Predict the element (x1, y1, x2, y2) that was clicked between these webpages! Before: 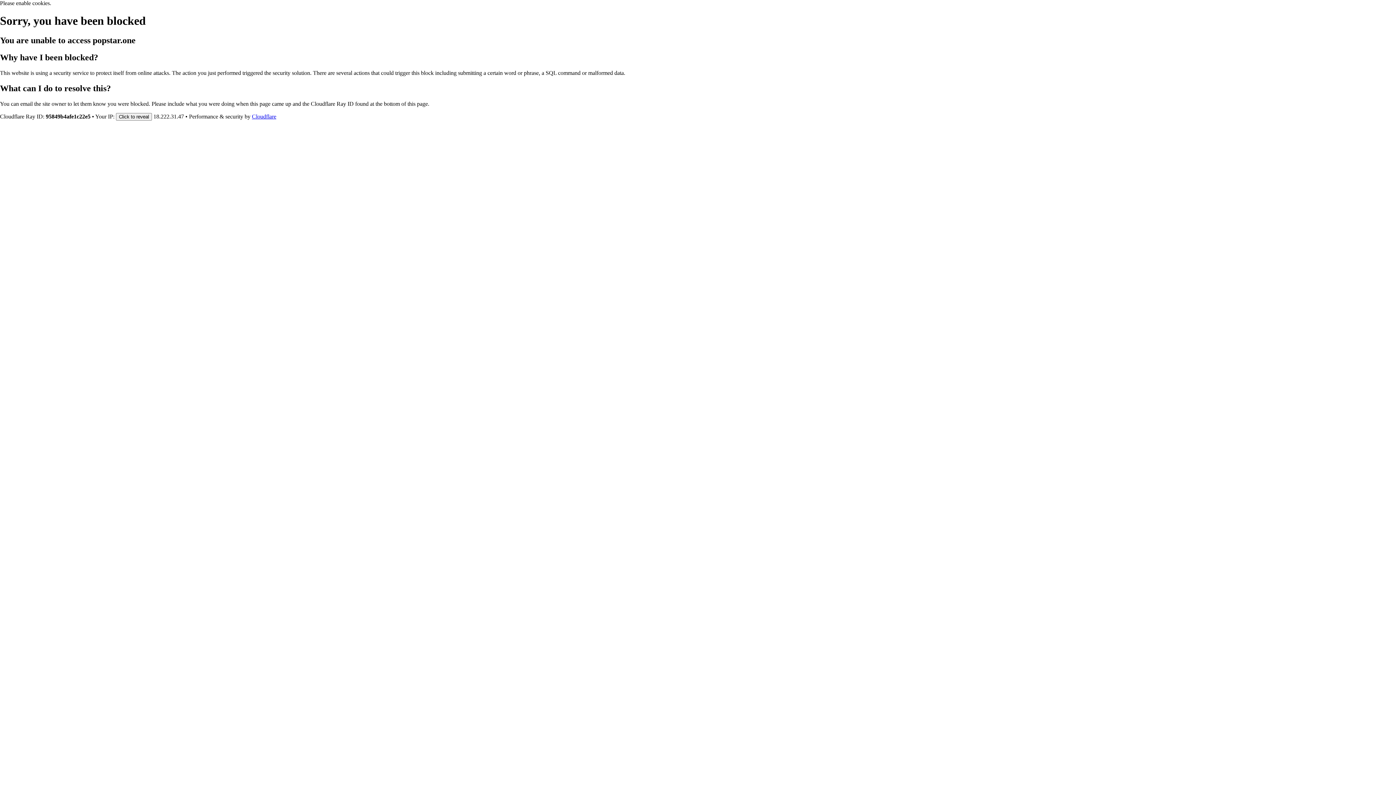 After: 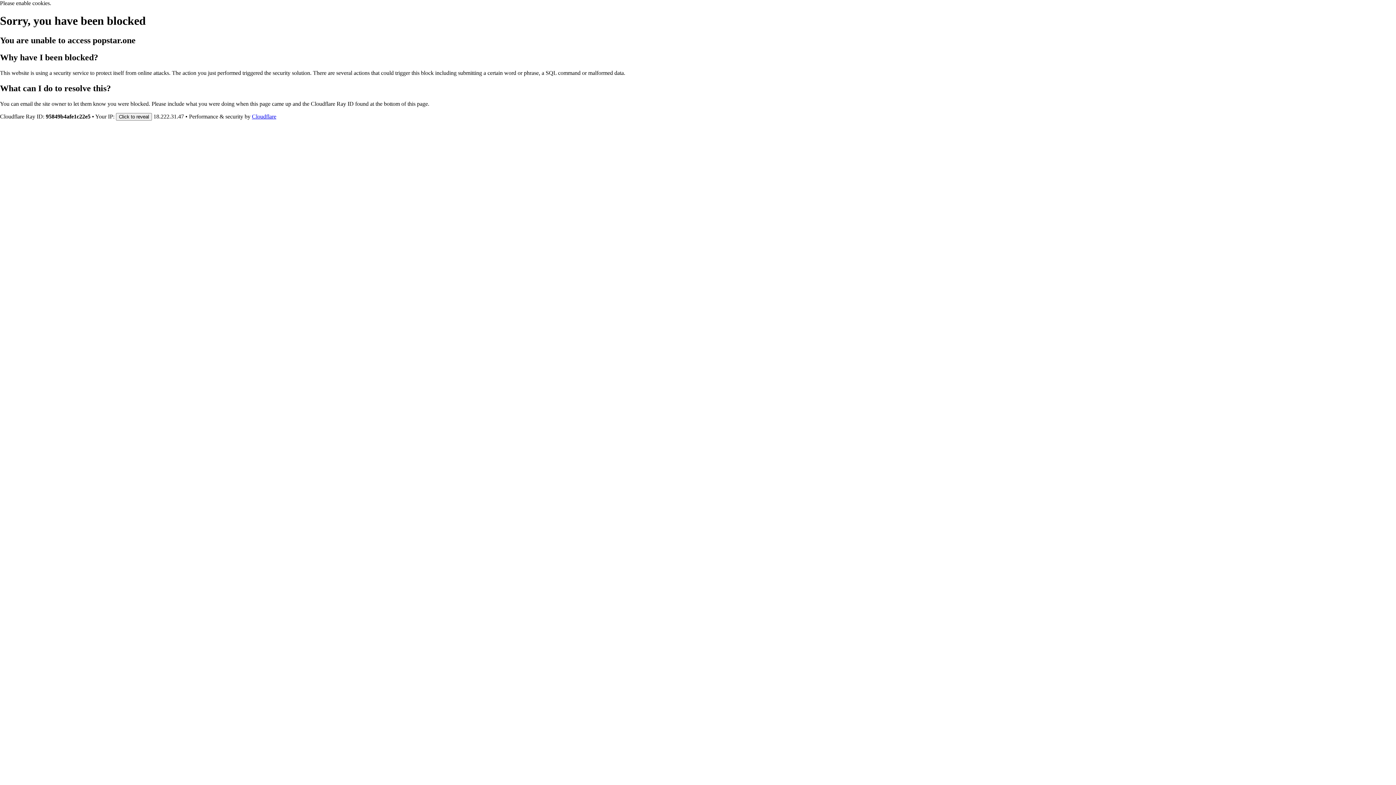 Action: bbox: (252, 113, 276, 119) label: Cloudflare